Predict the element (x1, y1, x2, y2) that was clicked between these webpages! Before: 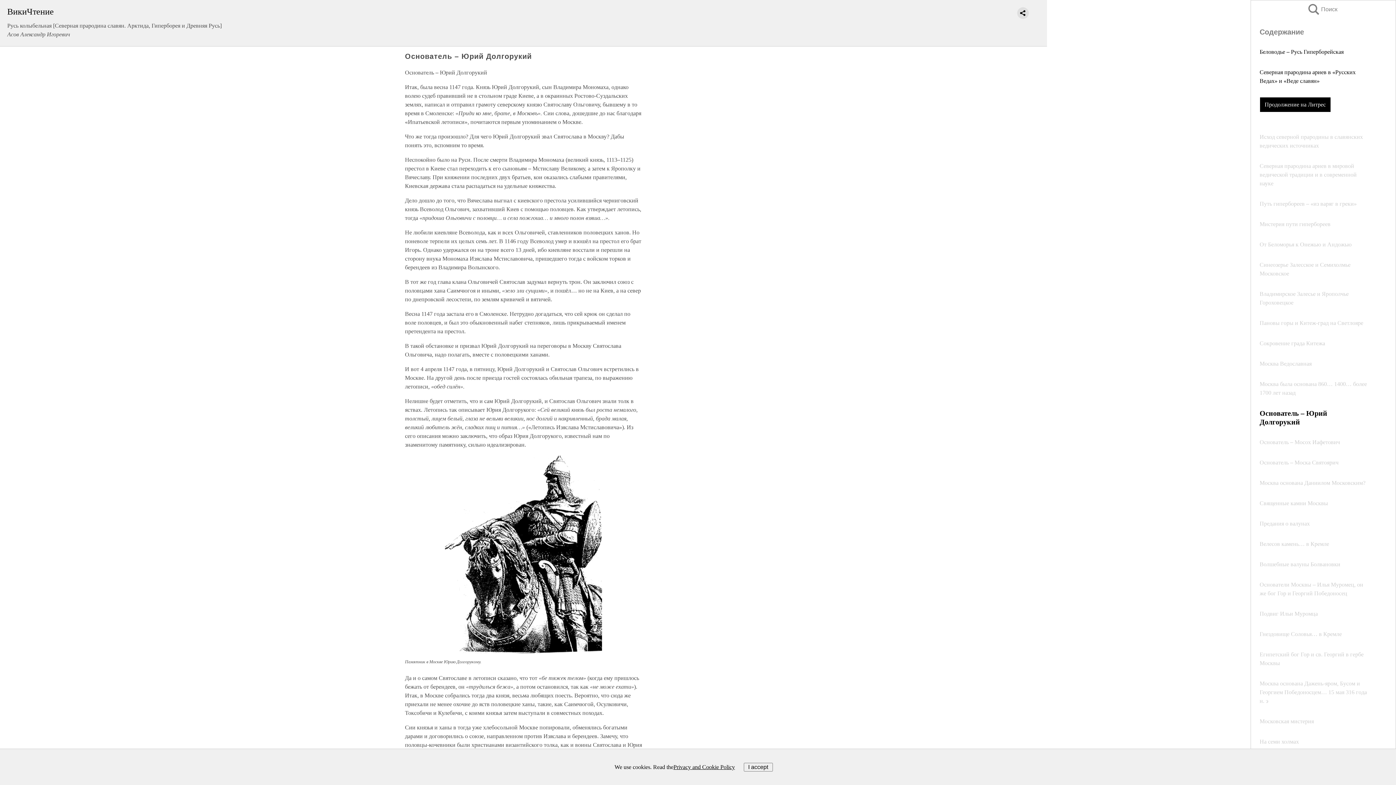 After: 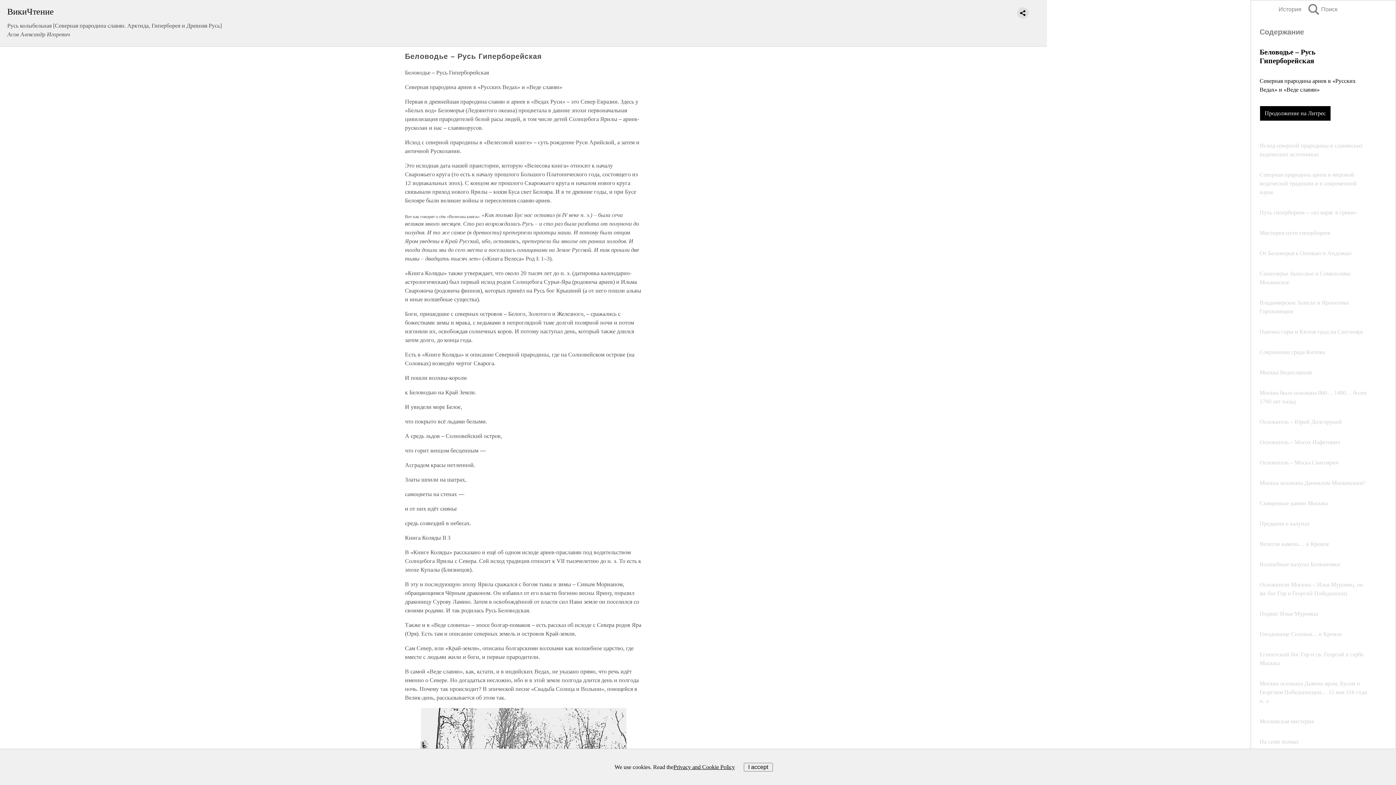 Action: bbox: (1260, 48, 1344, 54) label: Беловодье – Русь Гиперборейская